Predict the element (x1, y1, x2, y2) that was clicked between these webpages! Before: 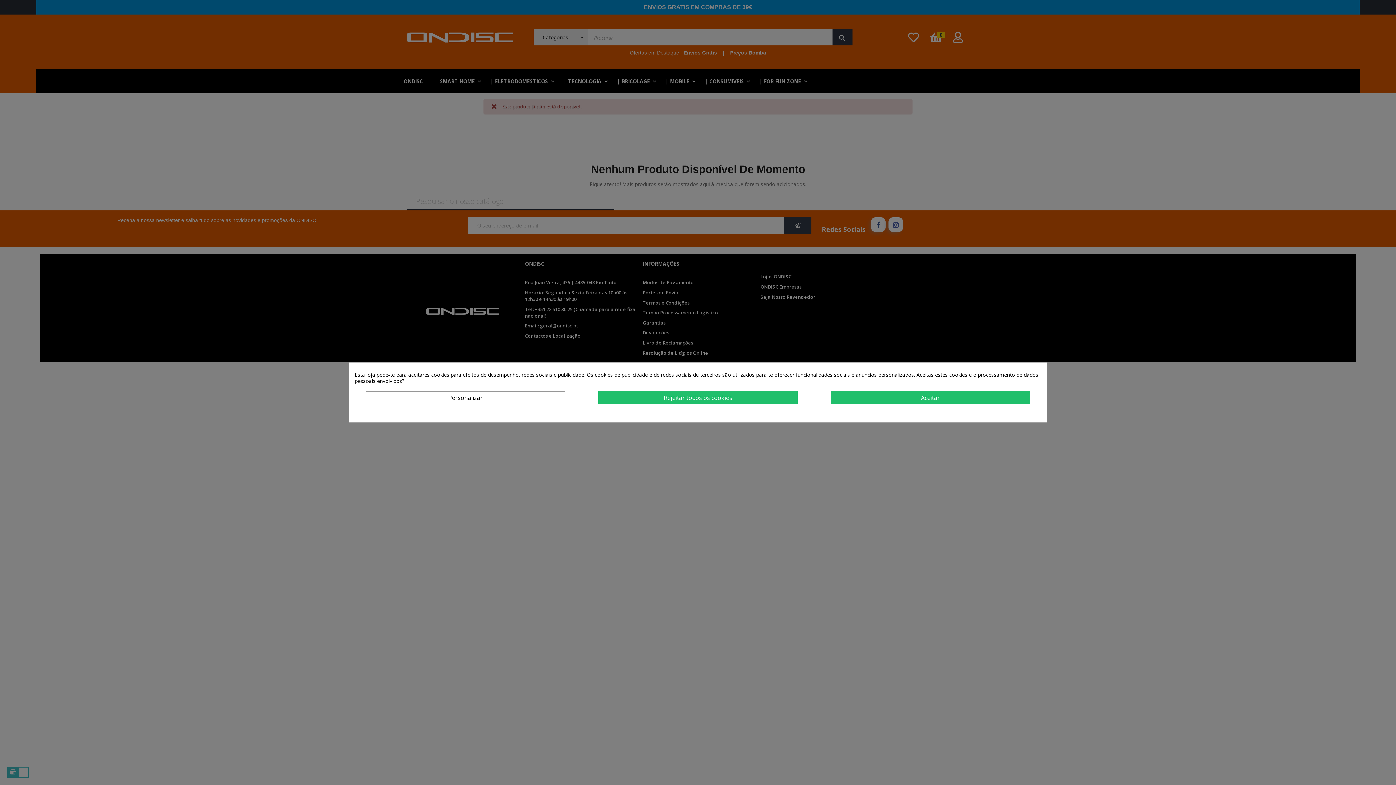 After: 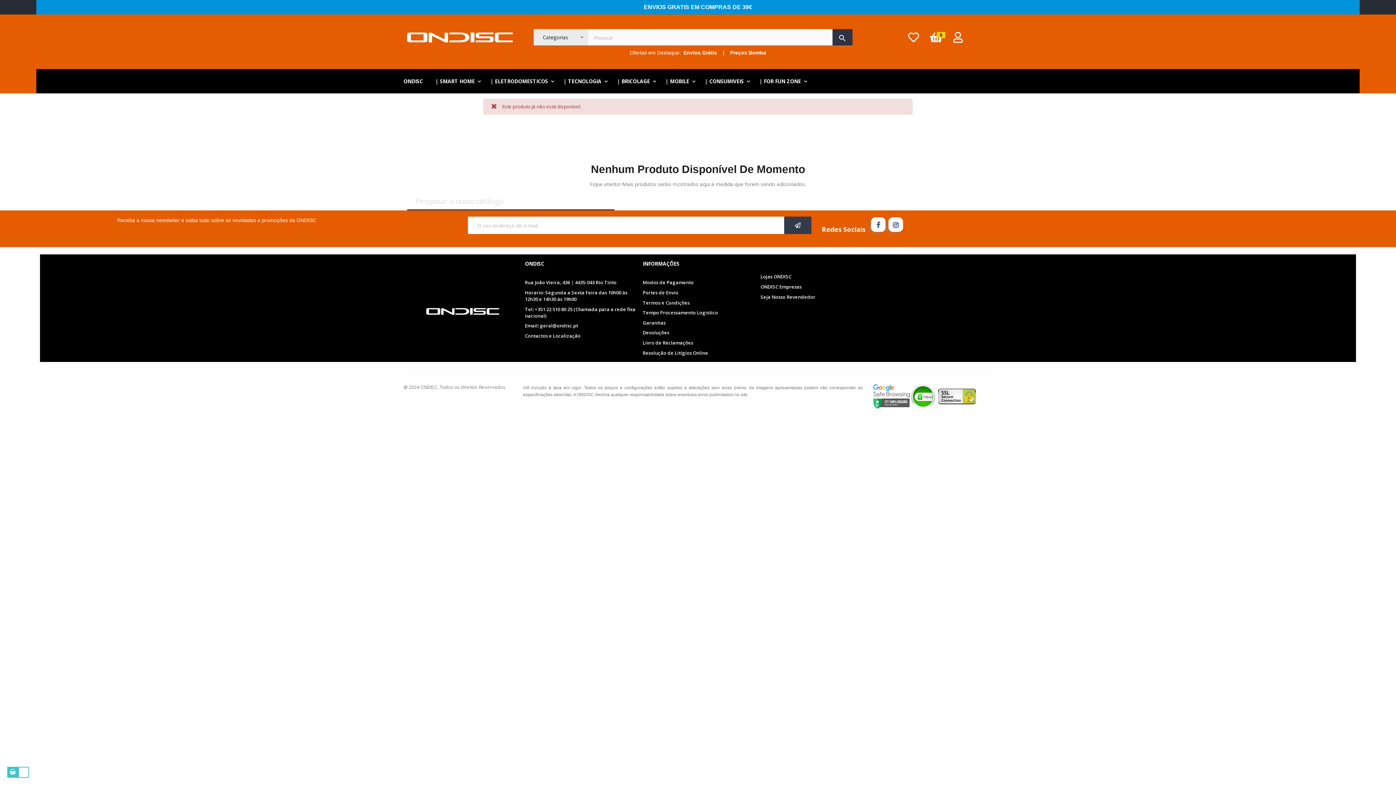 Action: bbox: (598, 391, 797, 404) label: Rejeitar todos os cookies